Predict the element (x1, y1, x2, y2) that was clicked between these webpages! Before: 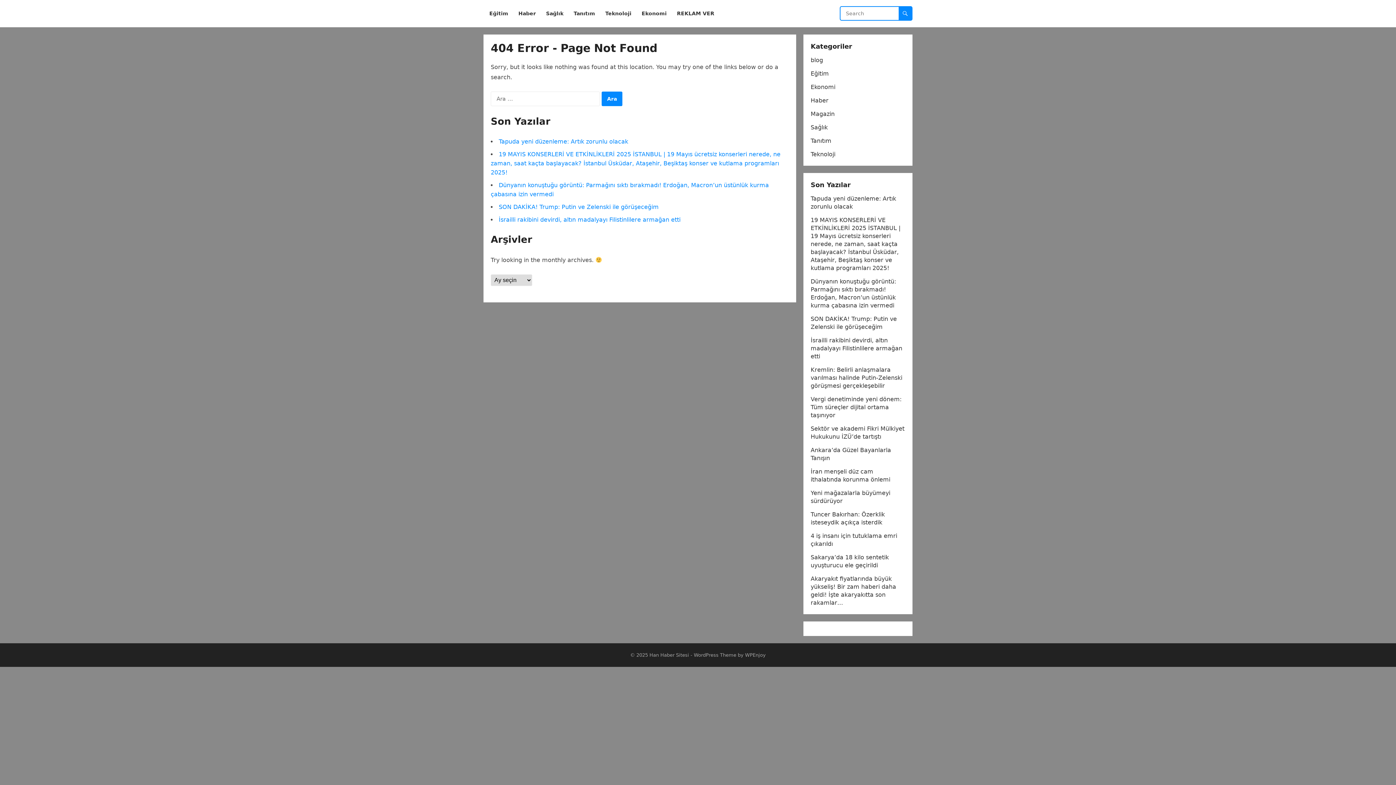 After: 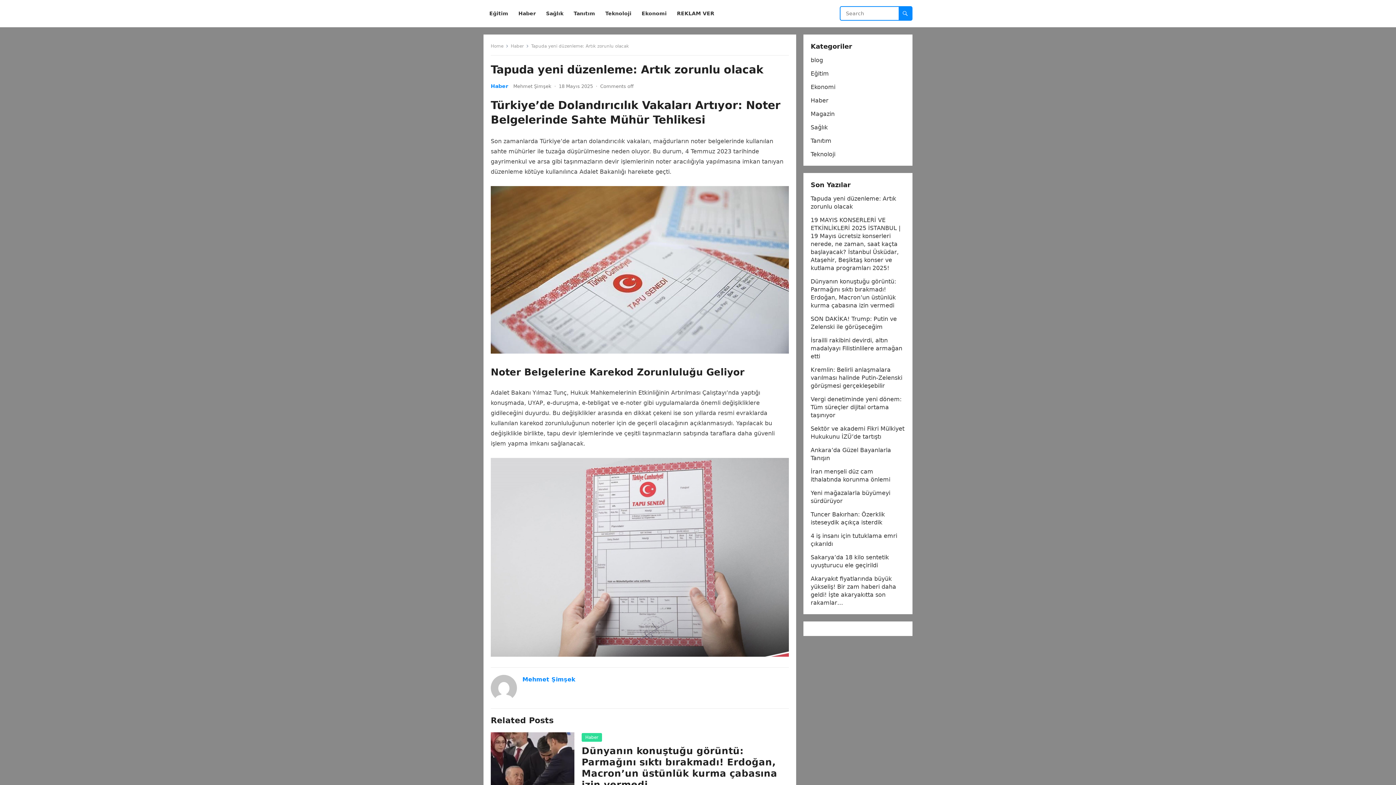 Action: label: Tapuda yeni düzenleme: Artık zorunlu olacak bbox: (498, 138, 628, 145)